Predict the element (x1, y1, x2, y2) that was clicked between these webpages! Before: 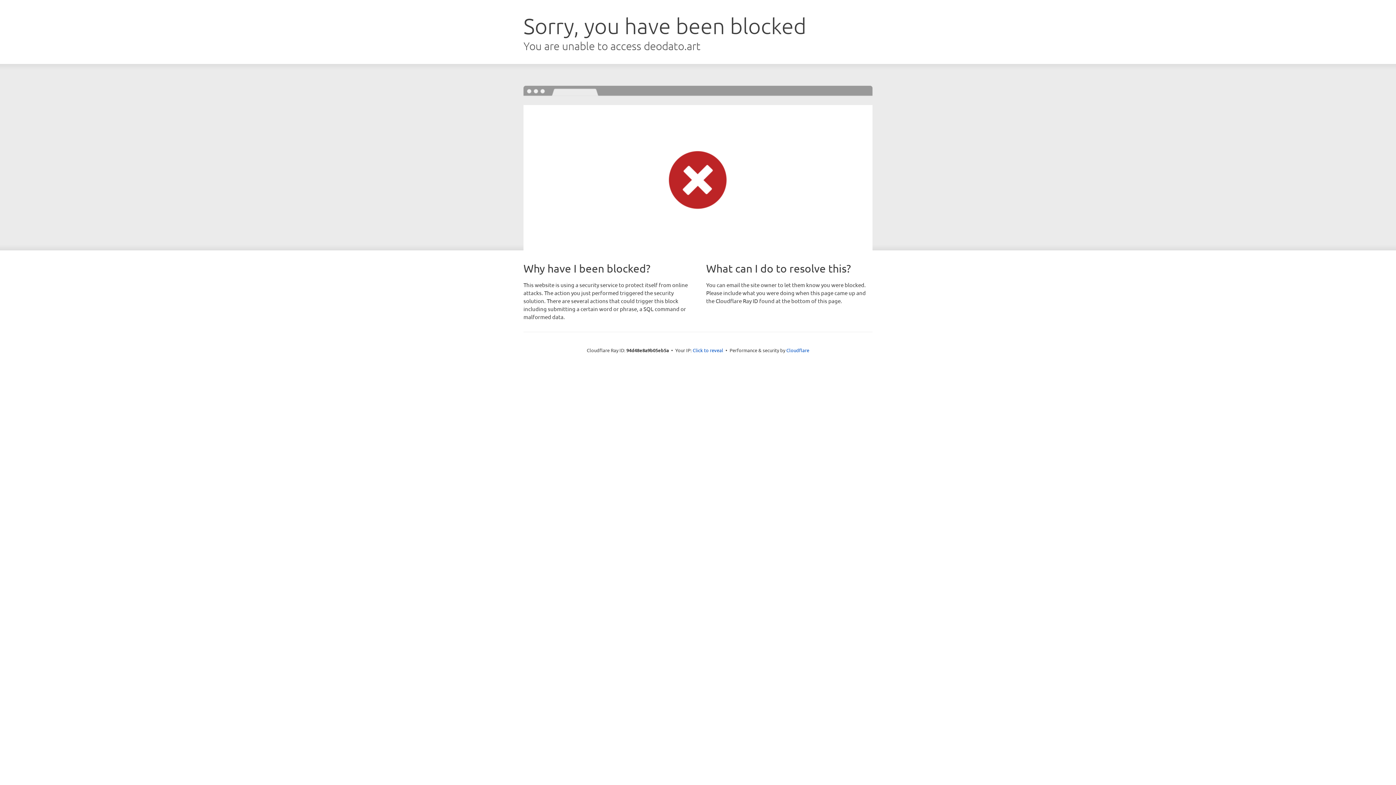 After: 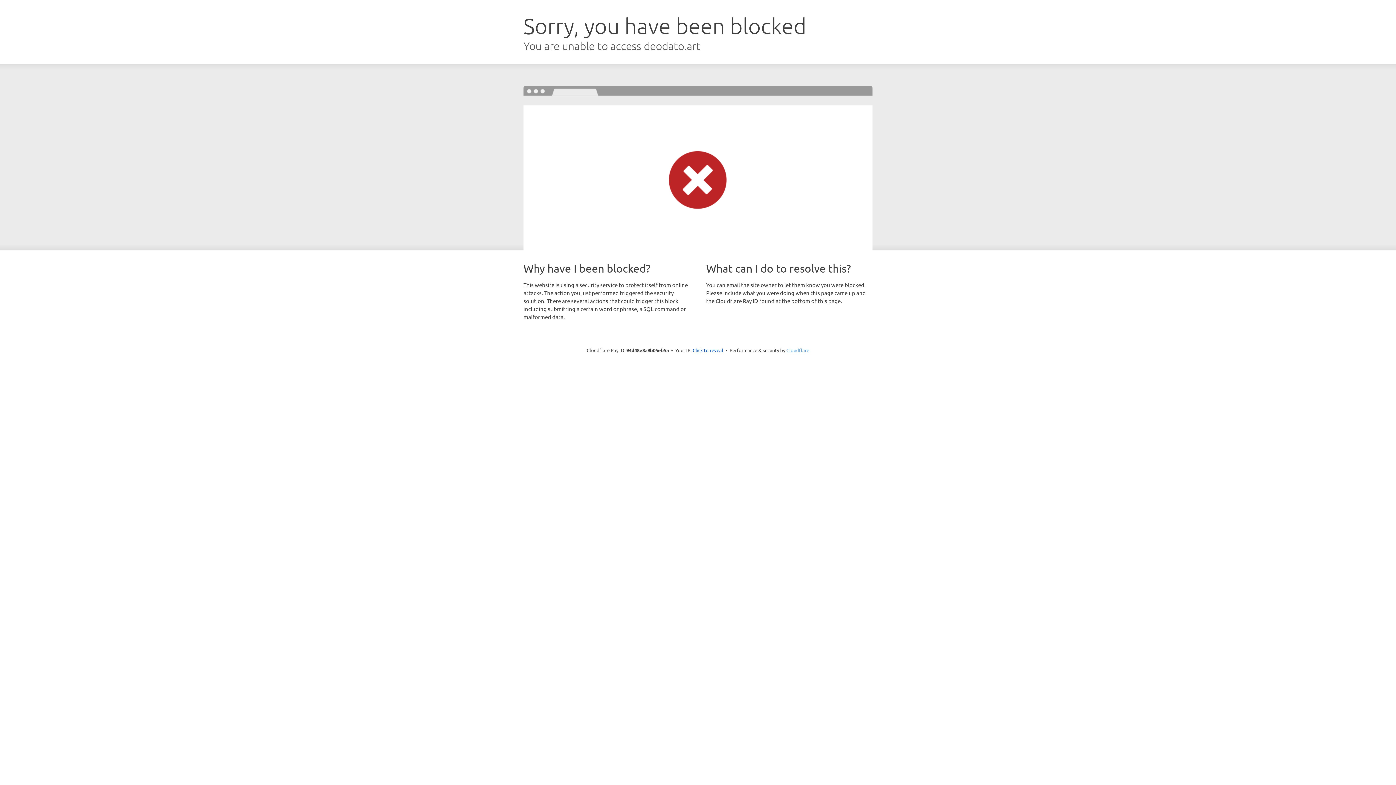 Action: label: Cloudflare bbox: (786, 347, 809, 353)